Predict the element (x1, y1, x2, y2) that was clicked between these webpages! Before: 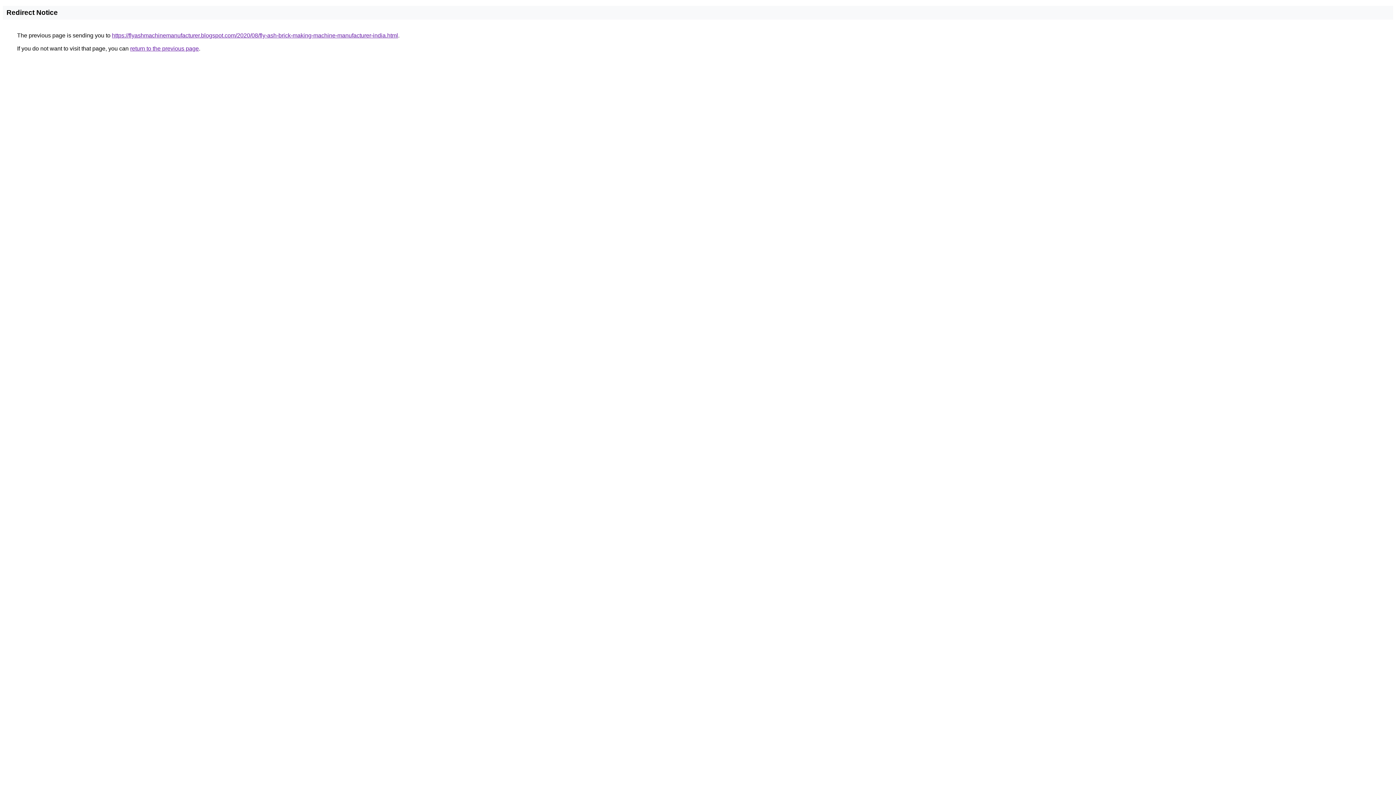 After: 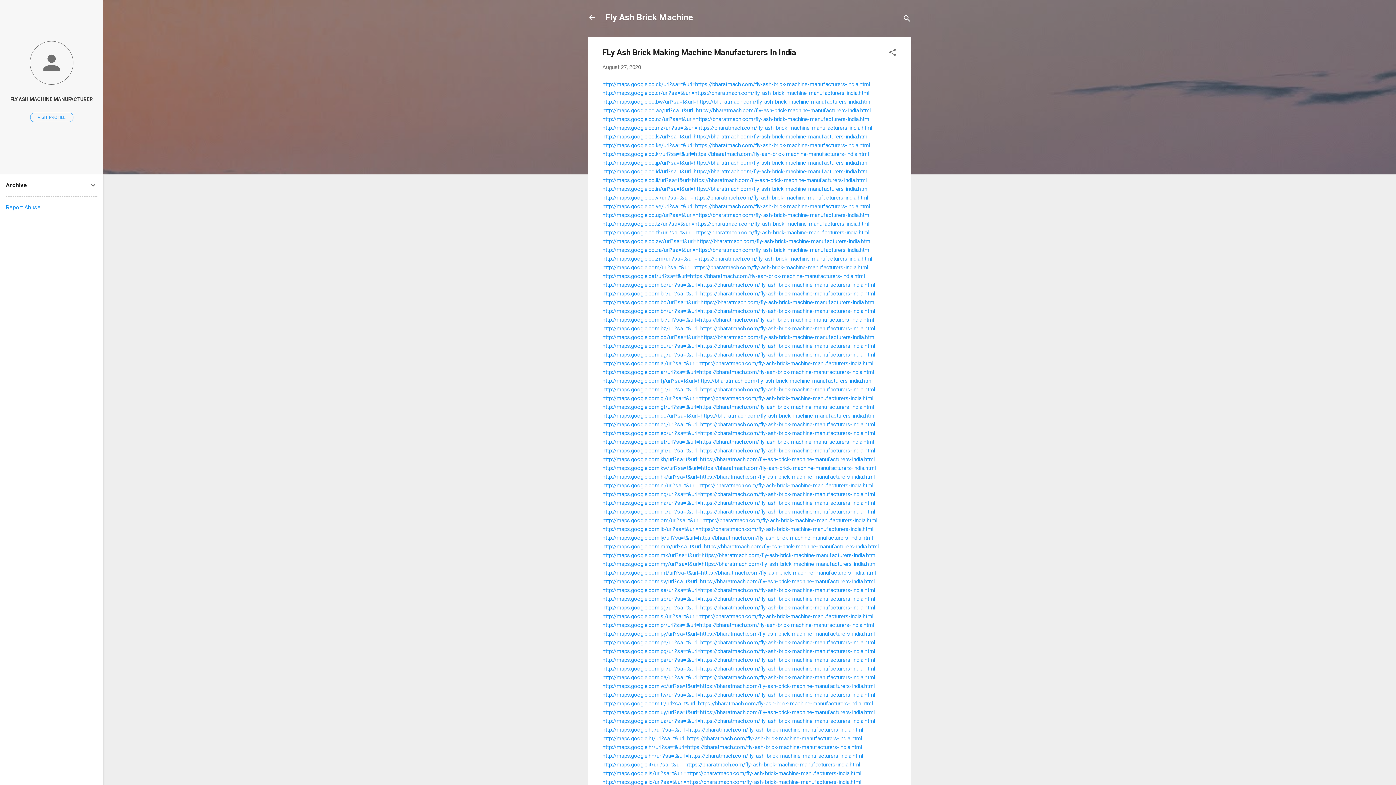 Action: bbox: (112, 32, 398, 38) label: https://flyashmachinemanufacturer.blogspot.com/2020/08/fly-ash-brick-making-machine-manufacturer-india.html